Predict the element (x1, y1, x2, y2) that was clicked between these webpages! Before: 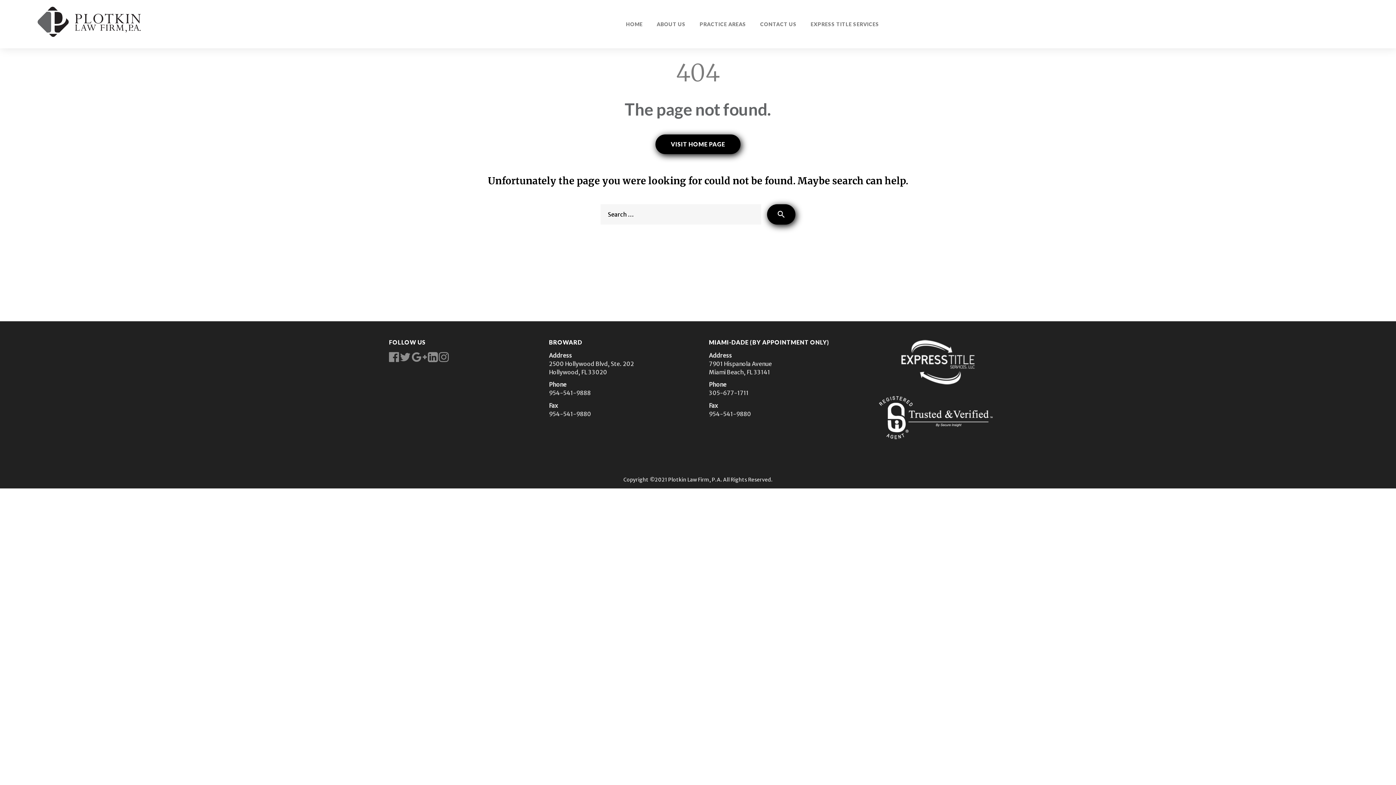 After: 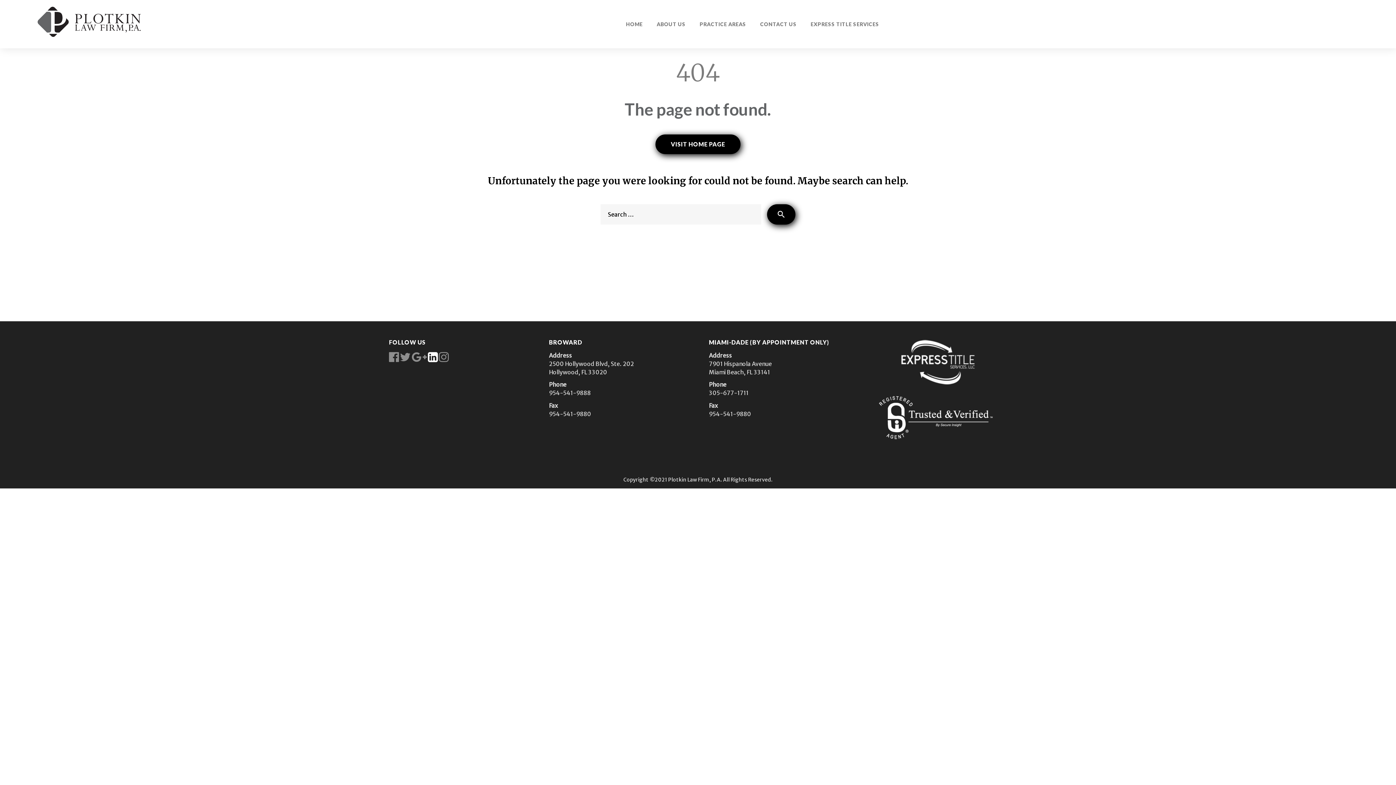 Action: bbox: (428, 355, 437, 362)